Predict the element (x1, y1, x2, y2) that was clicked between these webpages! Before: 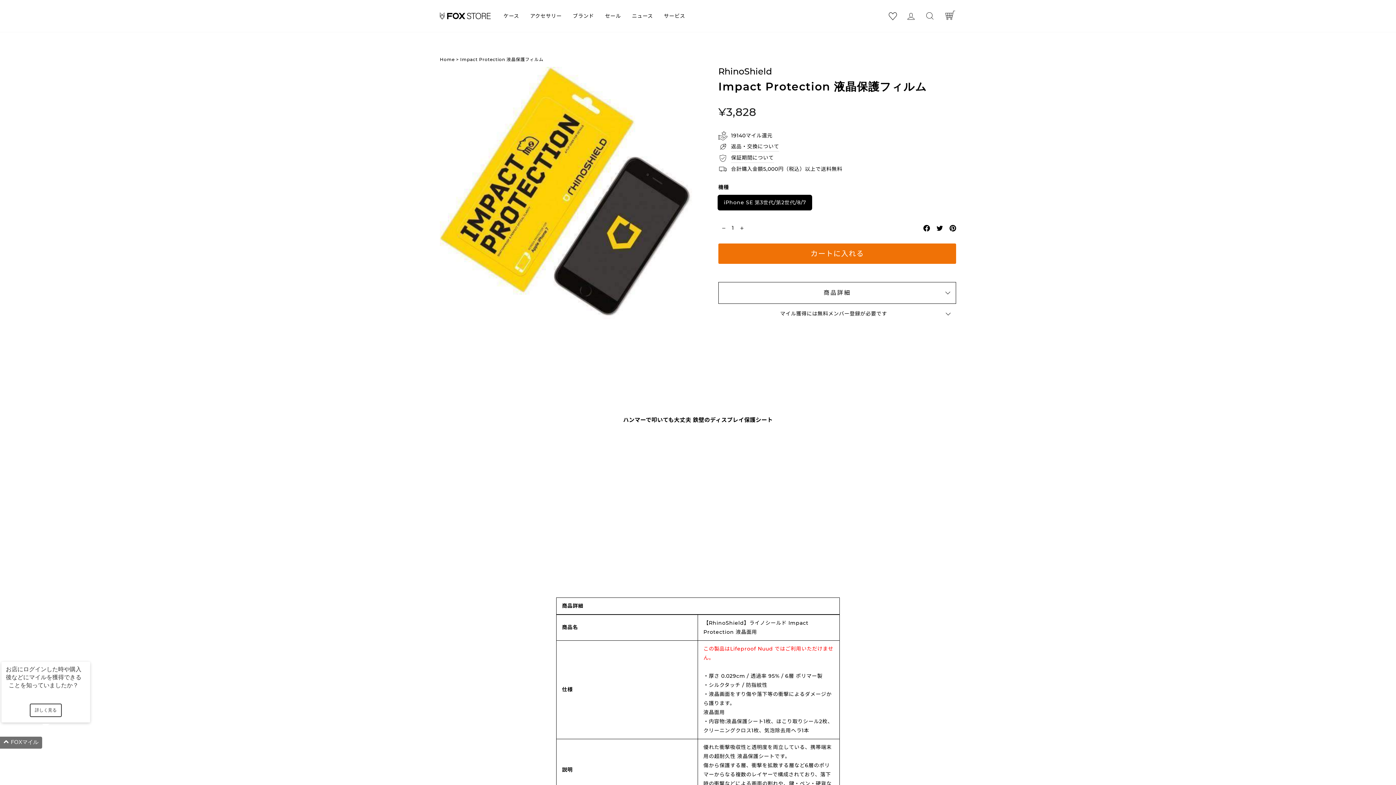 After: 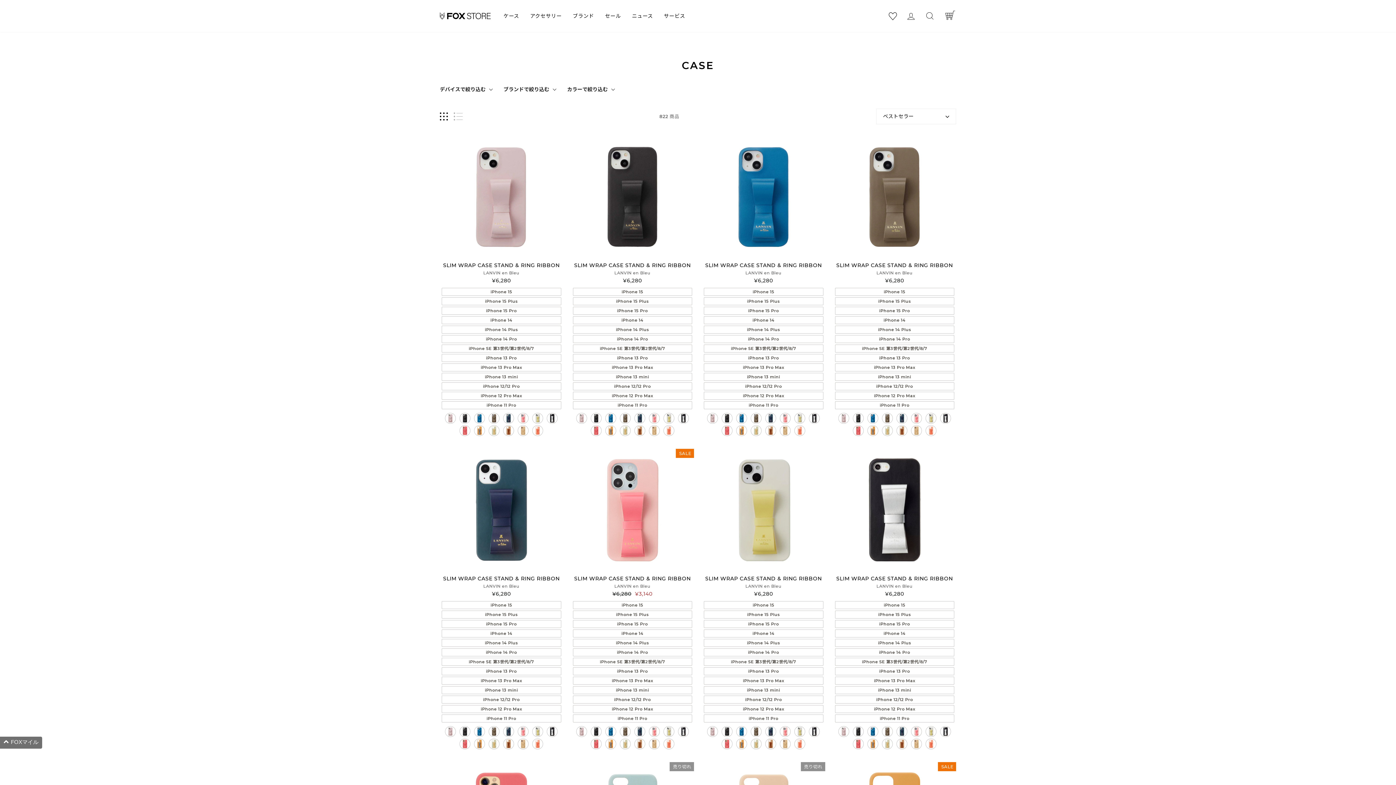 Action: bbox: (498, 8, 524, 23) label: ケース